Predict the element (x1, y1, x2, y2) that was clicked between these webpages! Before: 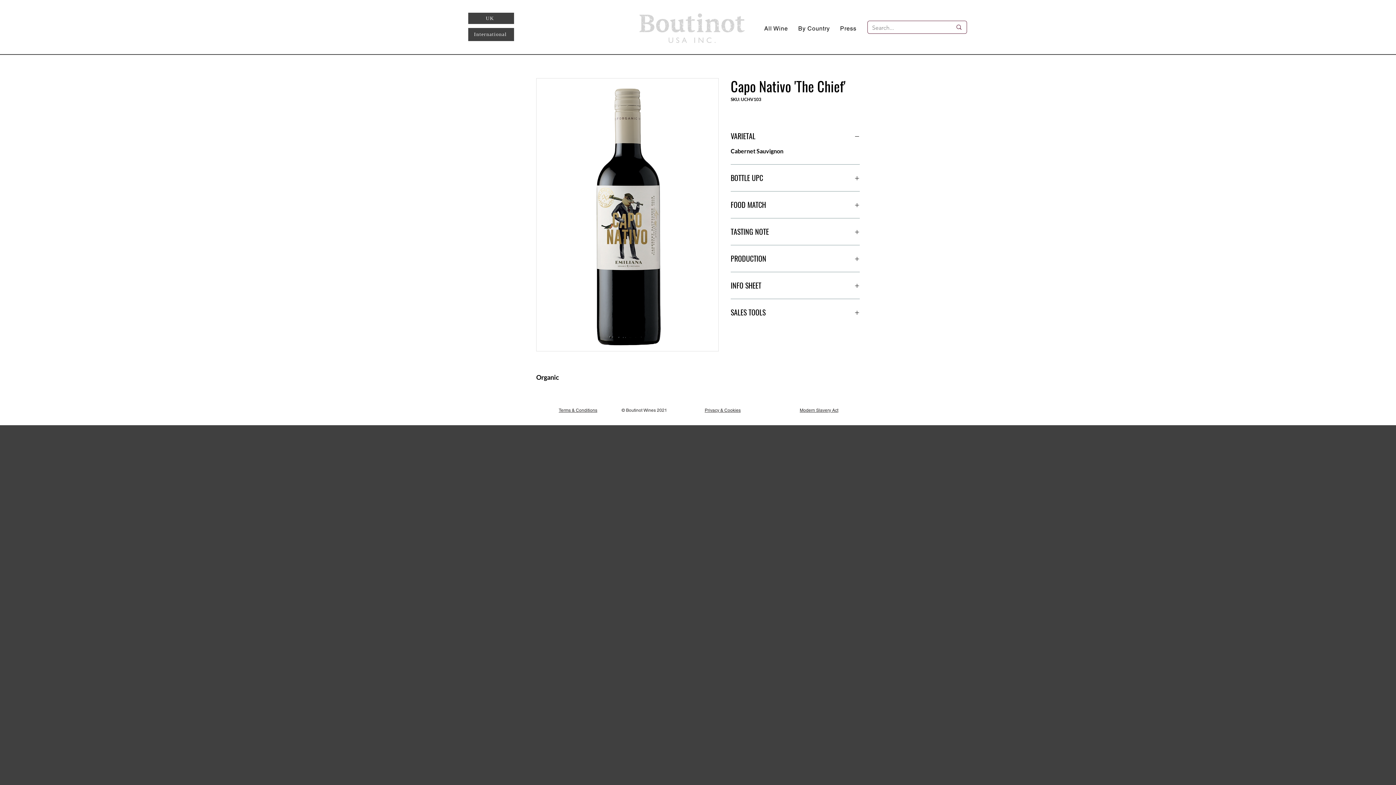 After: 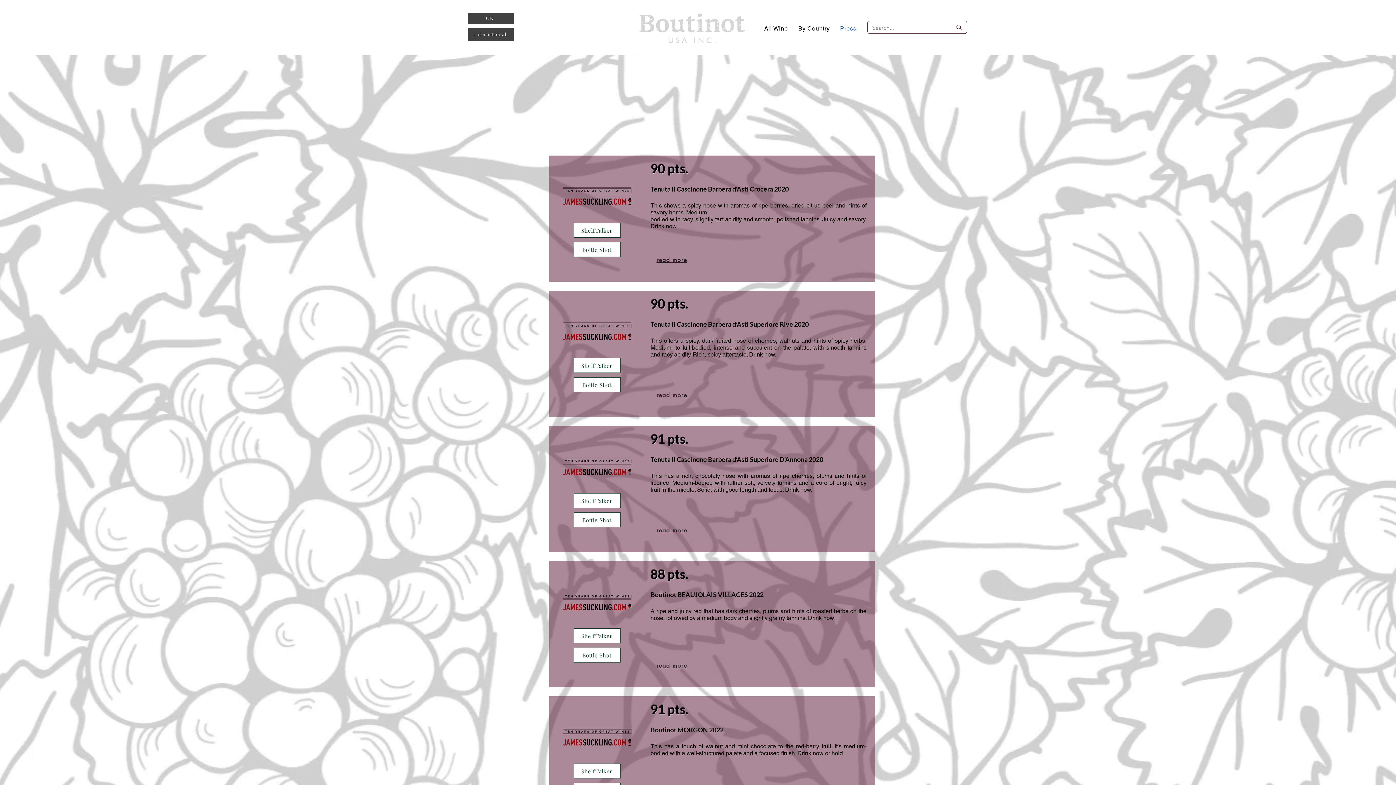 Action: bbox: (836, 13, 860, 43) label: Press